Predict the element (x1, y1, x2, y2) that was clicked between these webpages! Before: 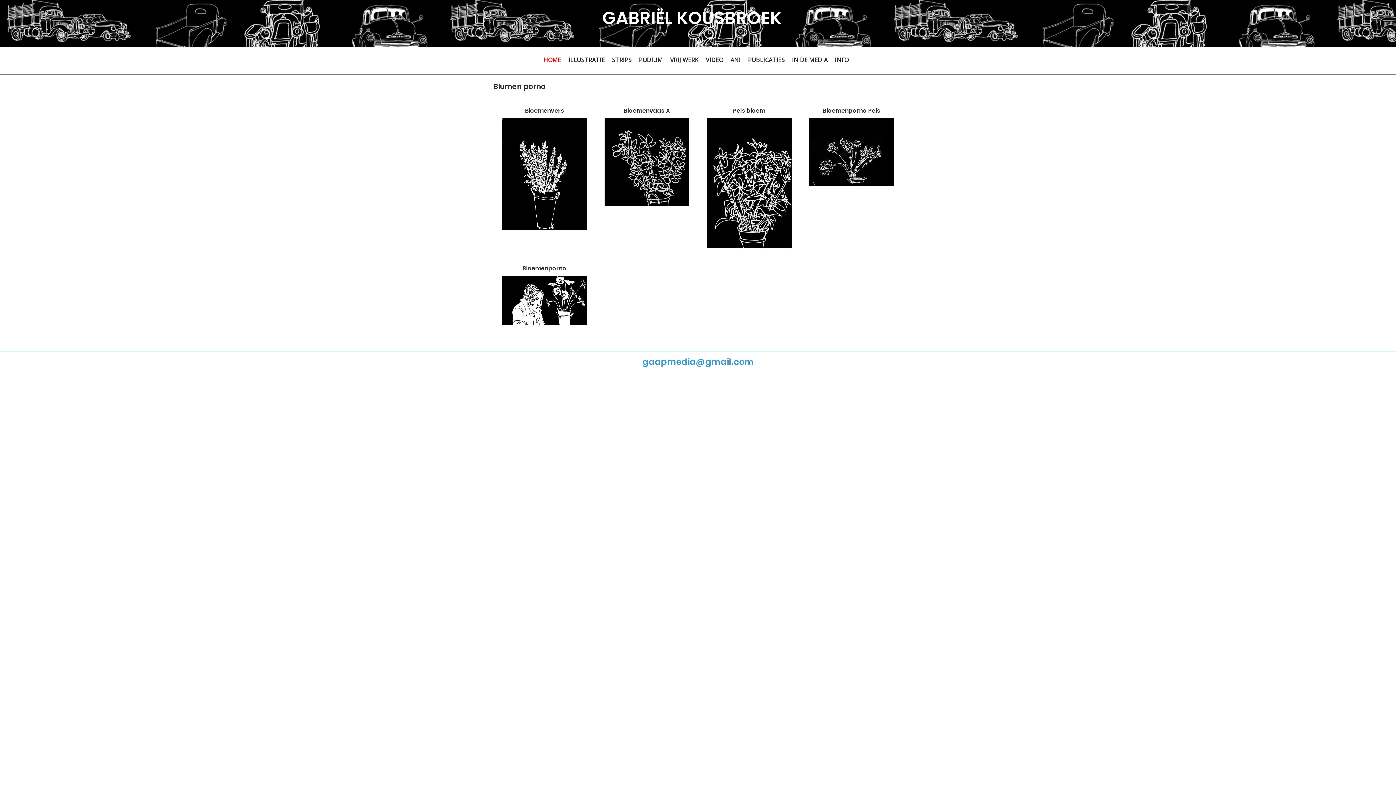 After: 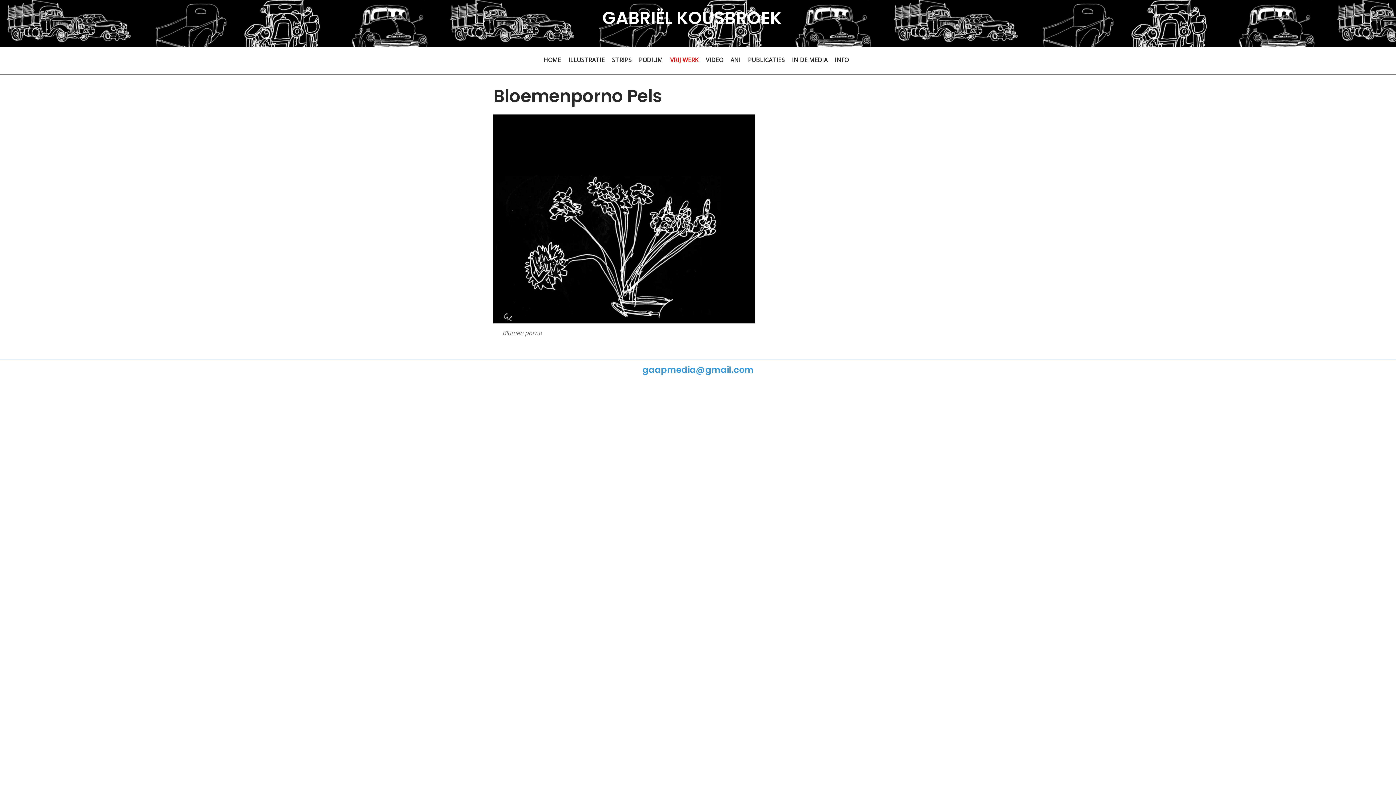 Action: label: Bloemenporno Pels bbox: (823, 106, 880, 114)